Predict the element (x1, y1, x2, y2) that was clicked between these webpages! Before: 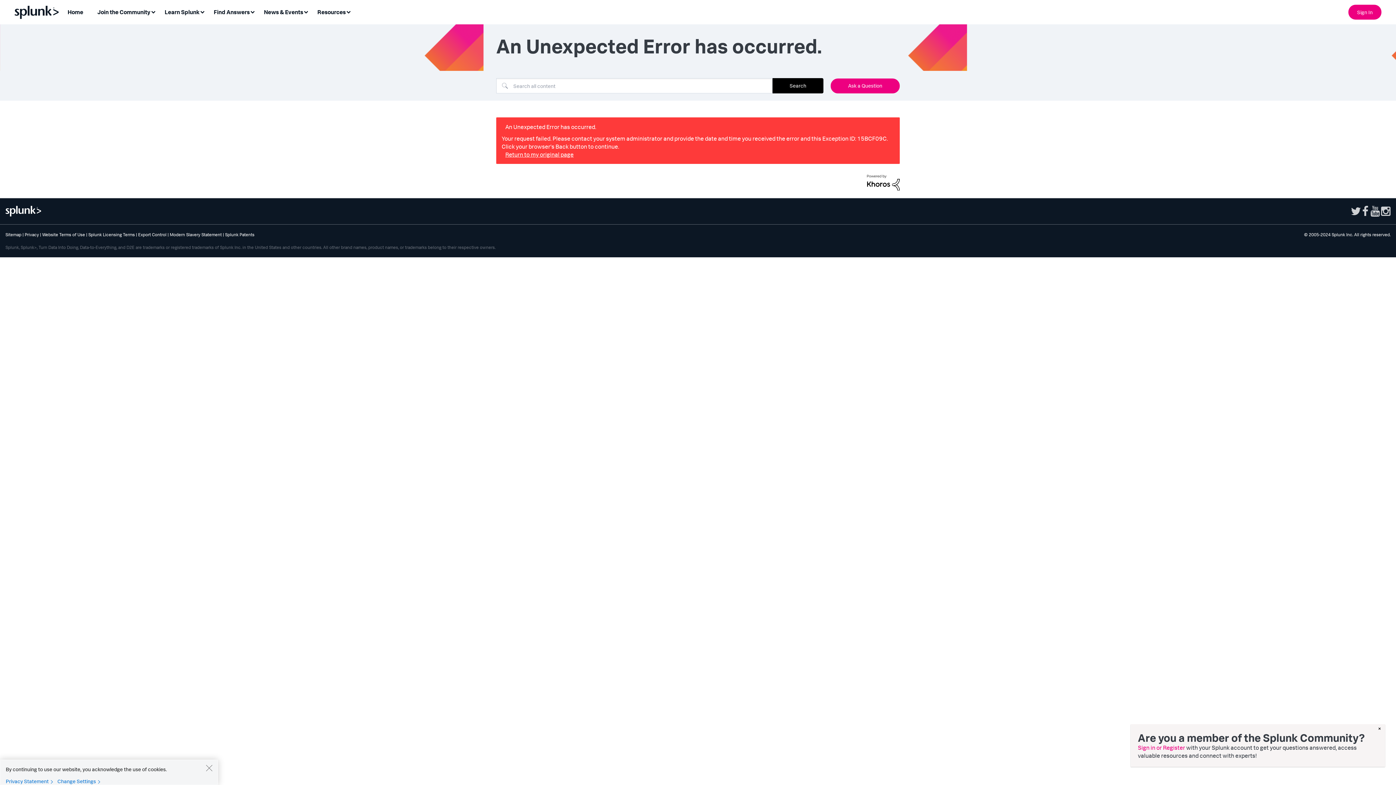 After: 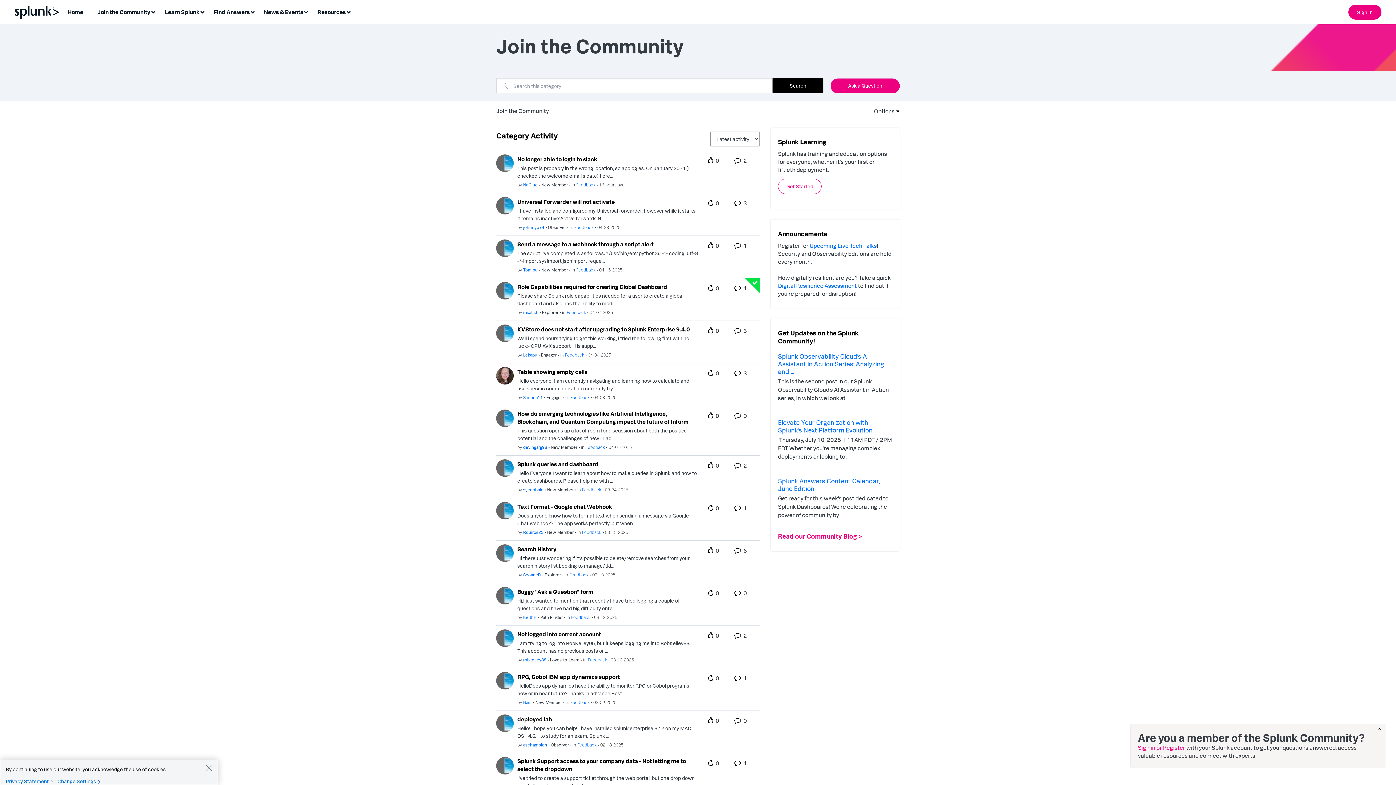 Action: label: Join the Community bbox: (93, 5, 159, 19)